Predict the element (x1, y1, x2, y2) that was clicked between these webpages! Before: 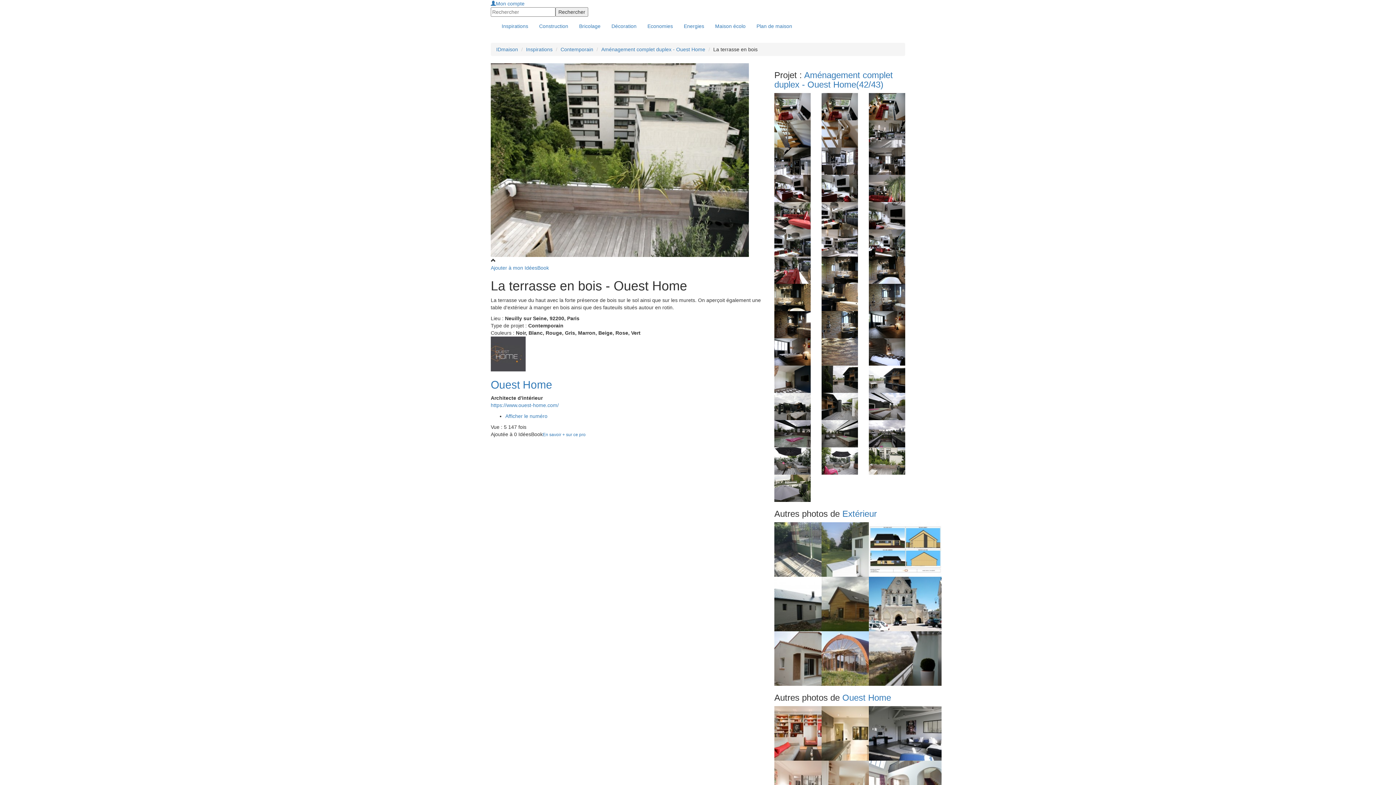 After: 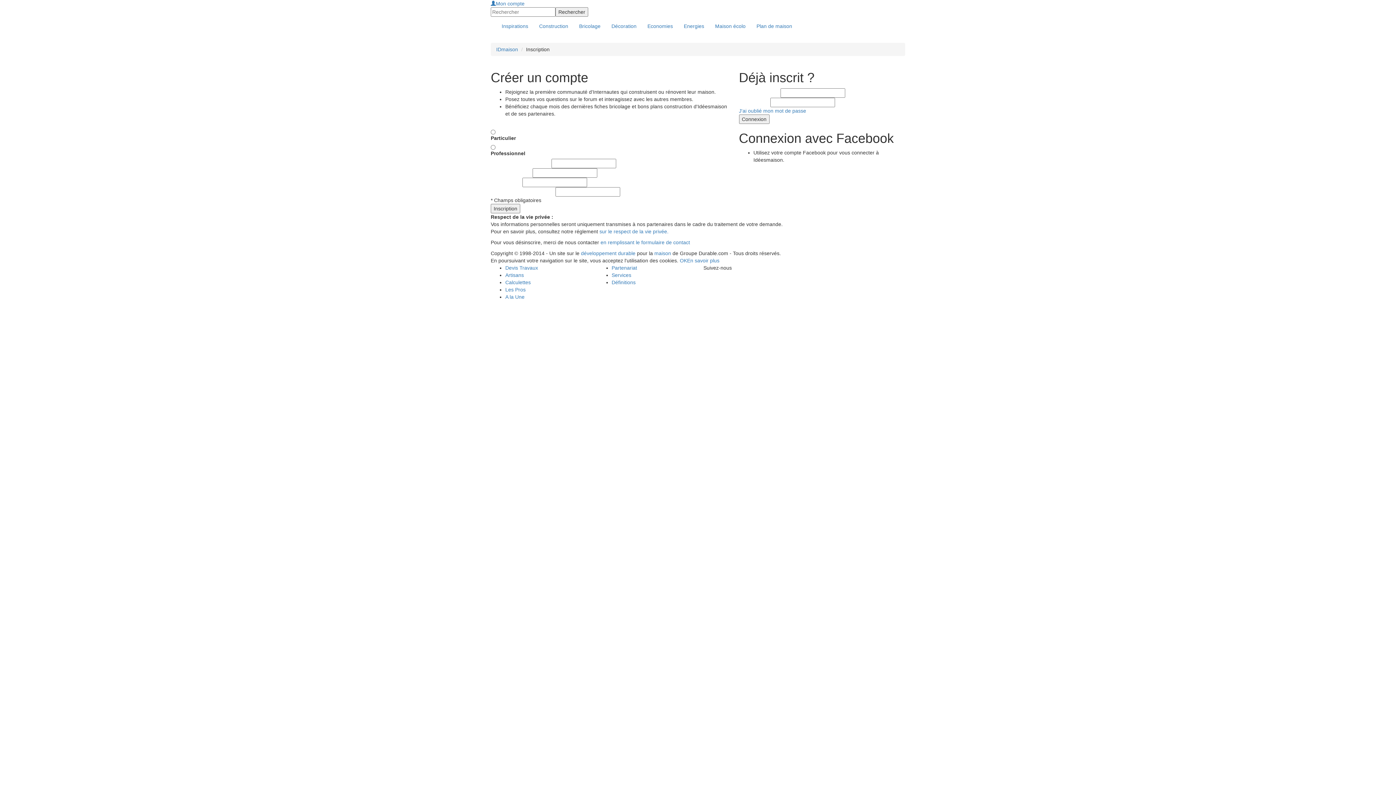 Action: bbox: (490, 0, 524, 6) label: Mon compte